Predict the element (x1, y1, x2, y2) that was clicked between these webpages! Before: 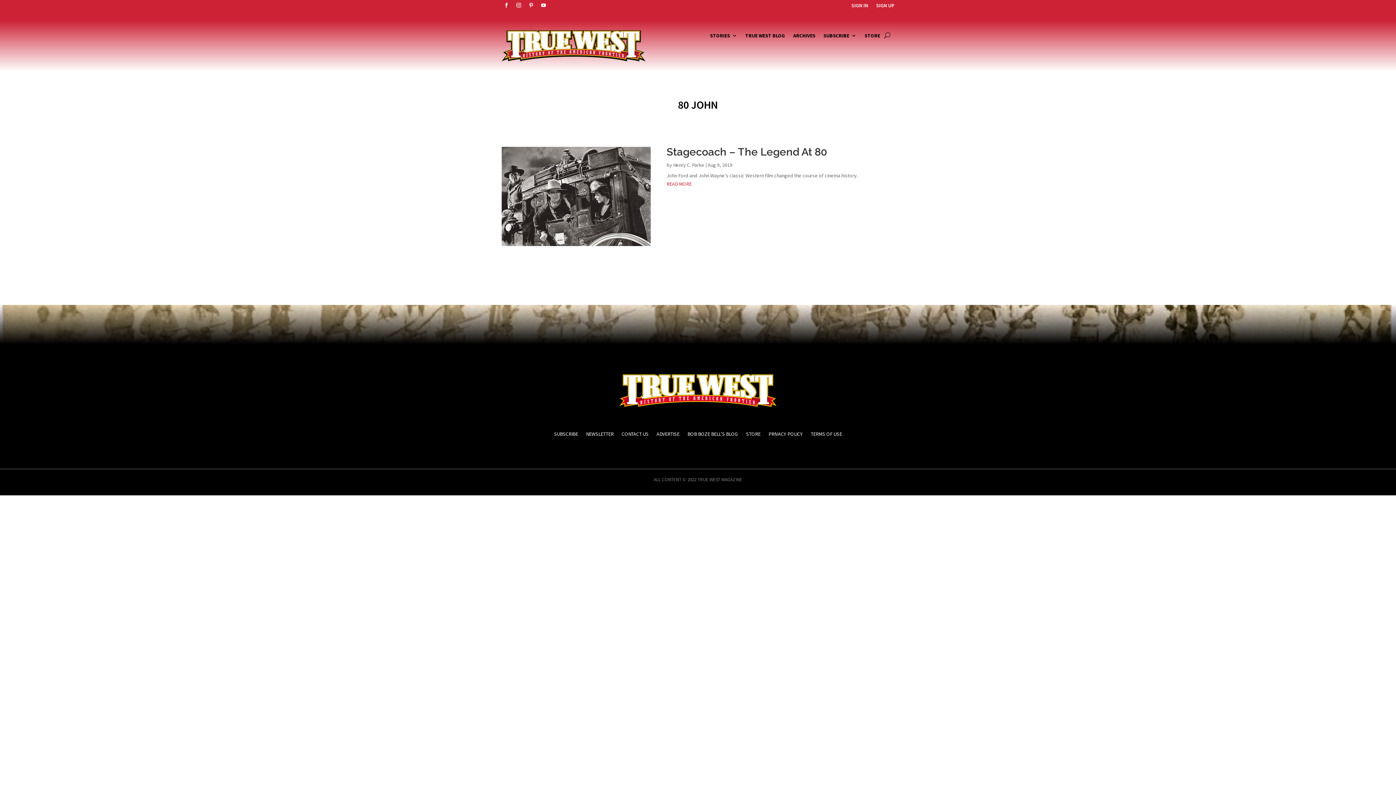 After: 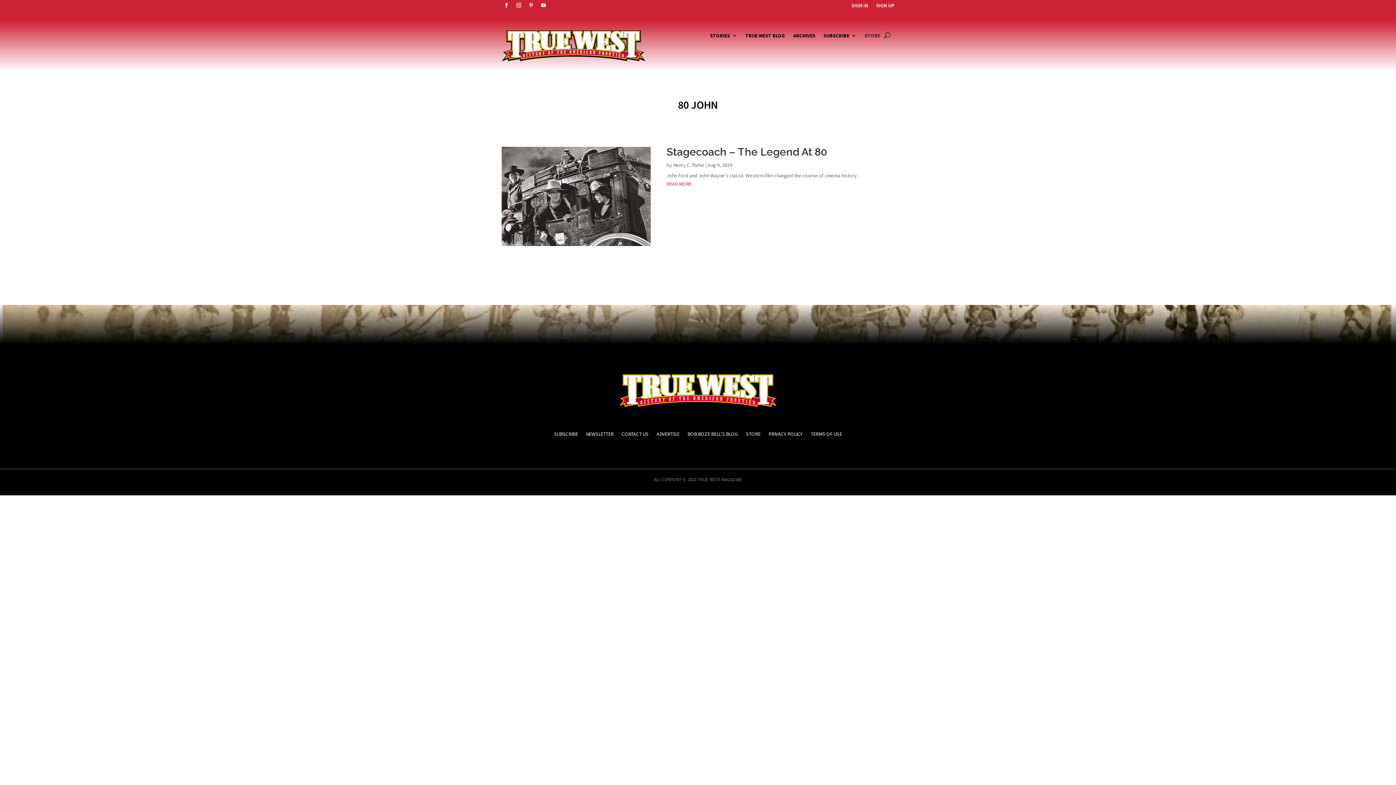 Action: label: STORE bbox: (864, 32, 880, 40)